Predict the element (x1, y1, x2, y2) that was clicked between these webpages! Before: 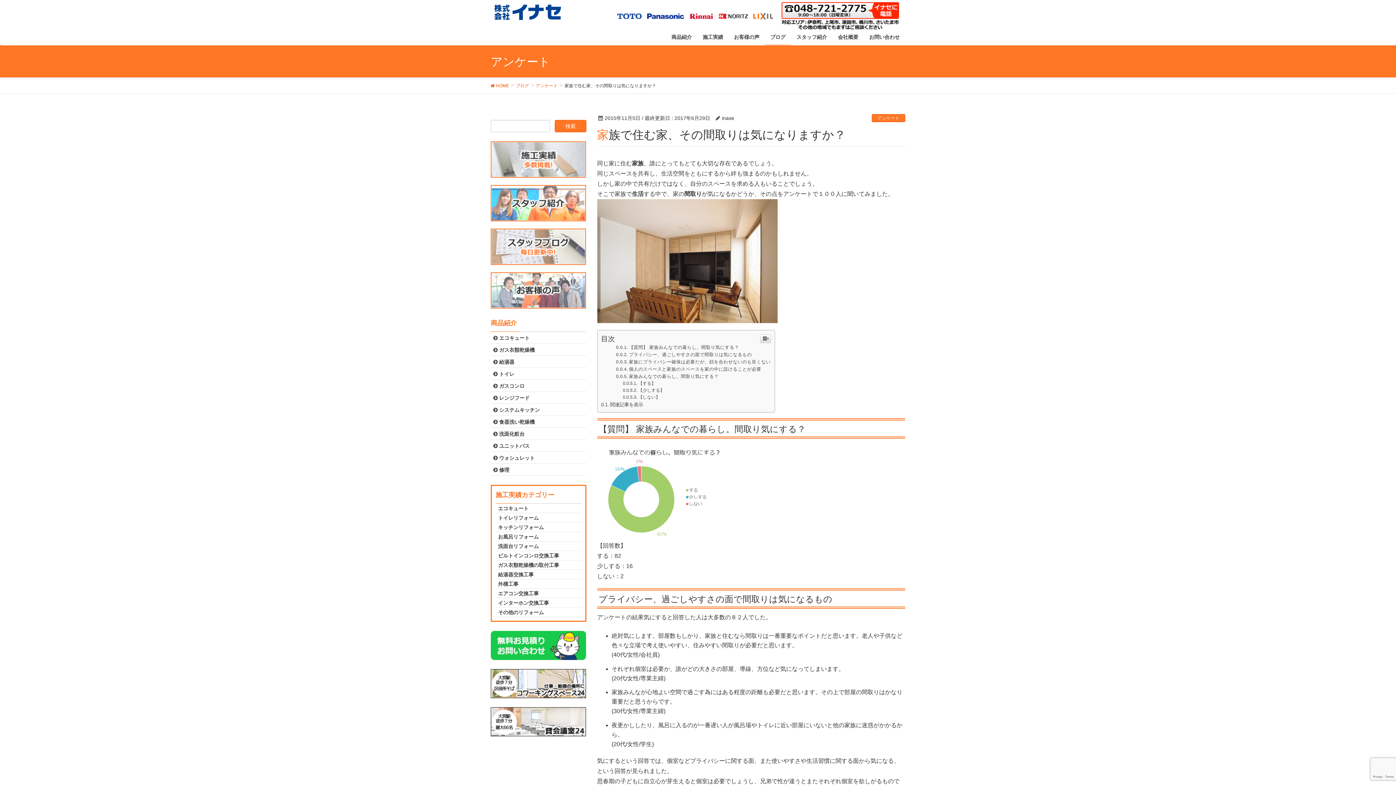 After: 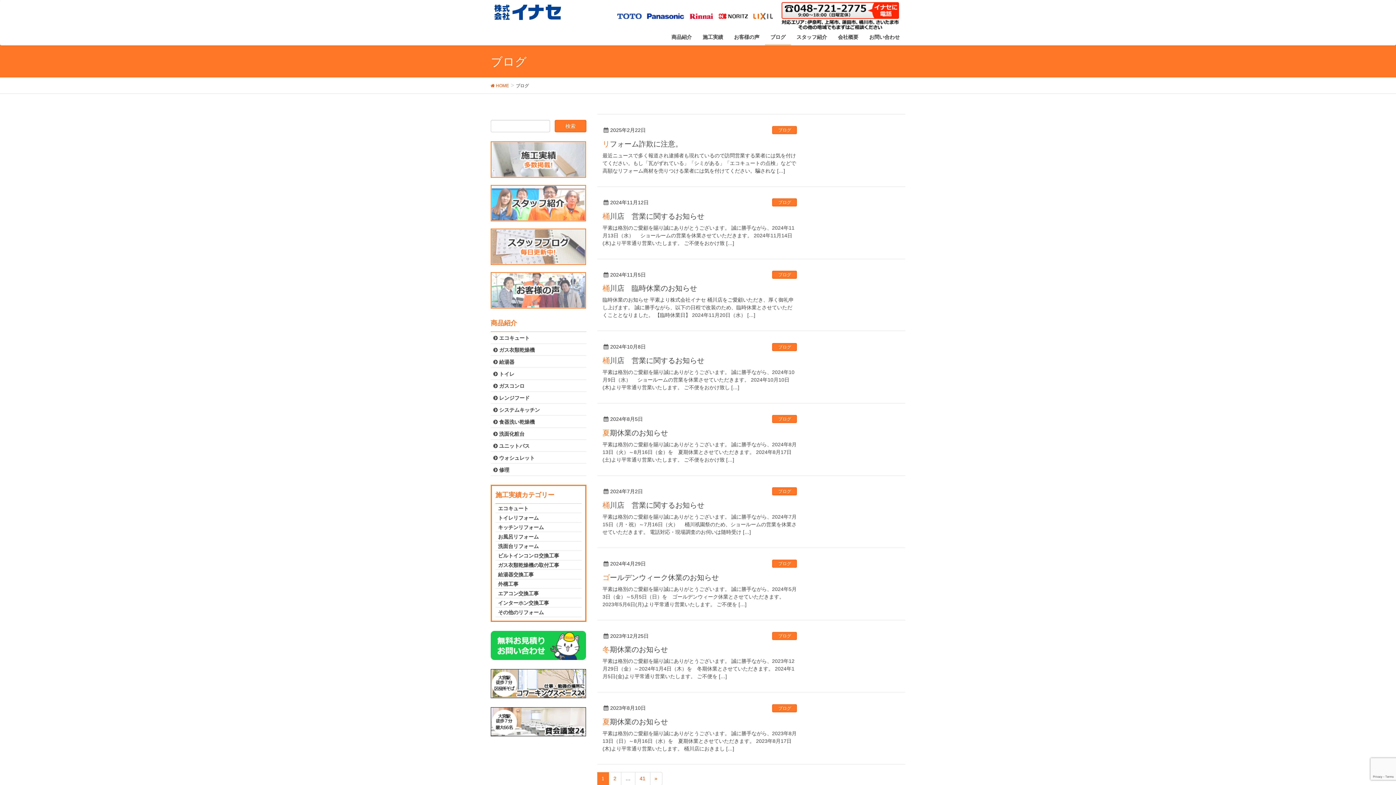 Action: bbox: (516, 82, 529, 88) label: ブログ